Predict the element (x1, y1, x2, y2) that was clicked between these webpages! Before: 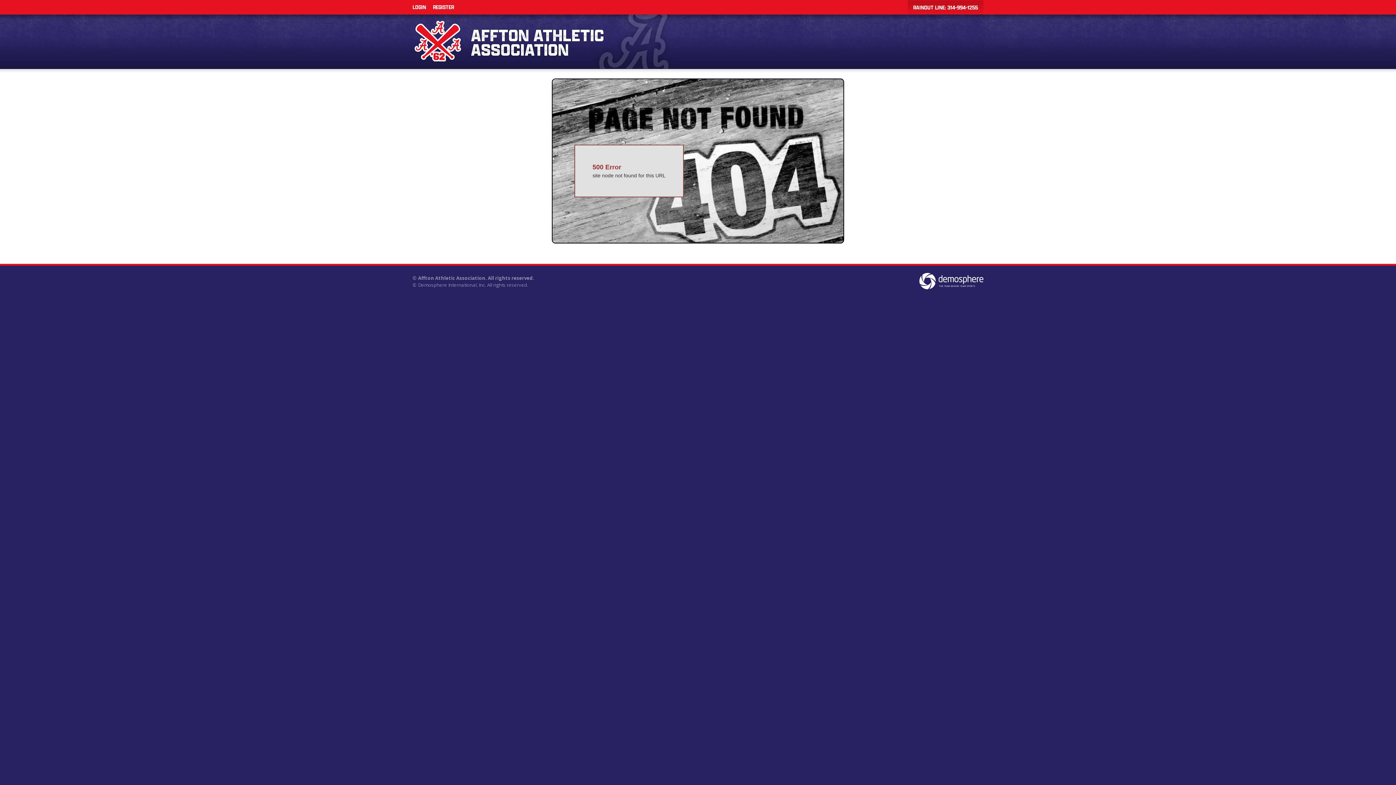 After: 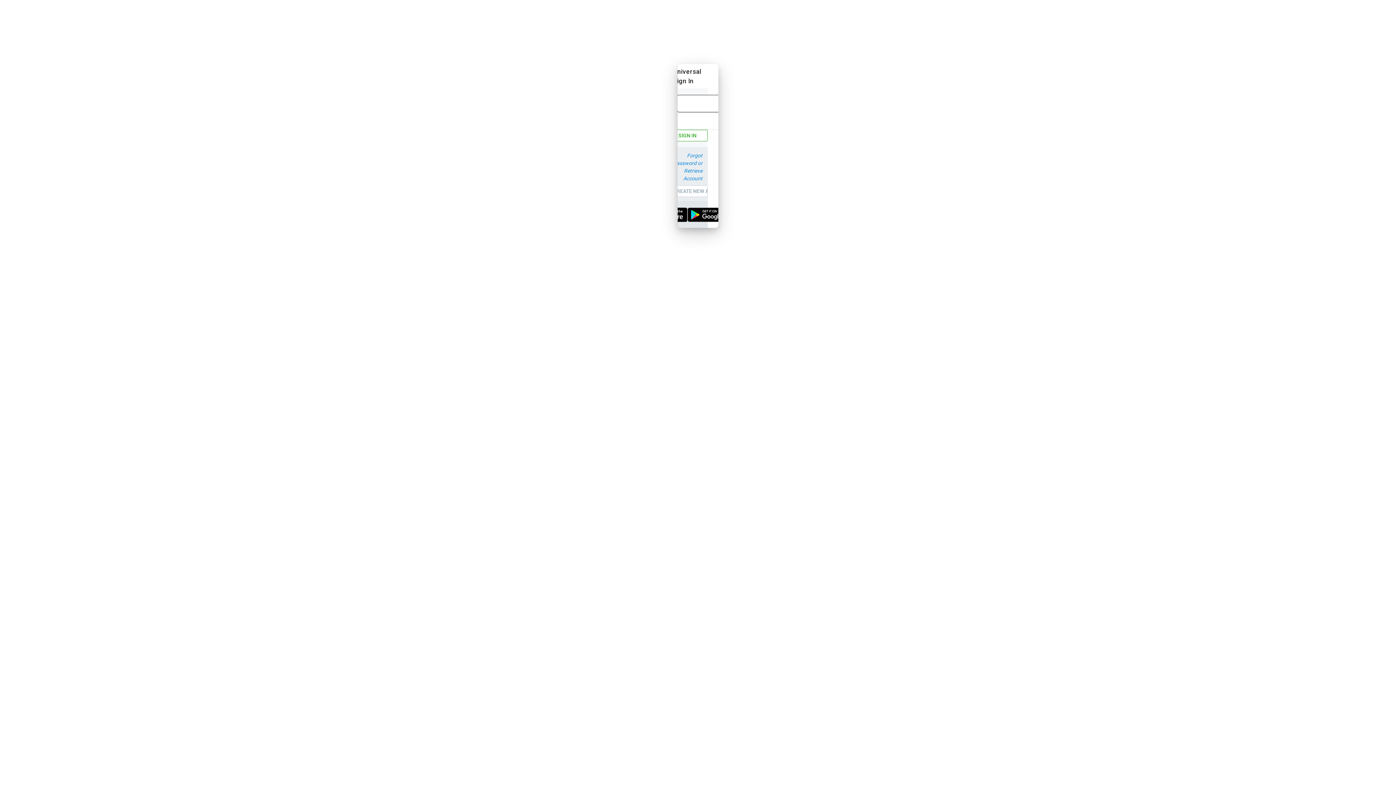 Action: label: LOGIN bbox: (412, 3, 426, 10)